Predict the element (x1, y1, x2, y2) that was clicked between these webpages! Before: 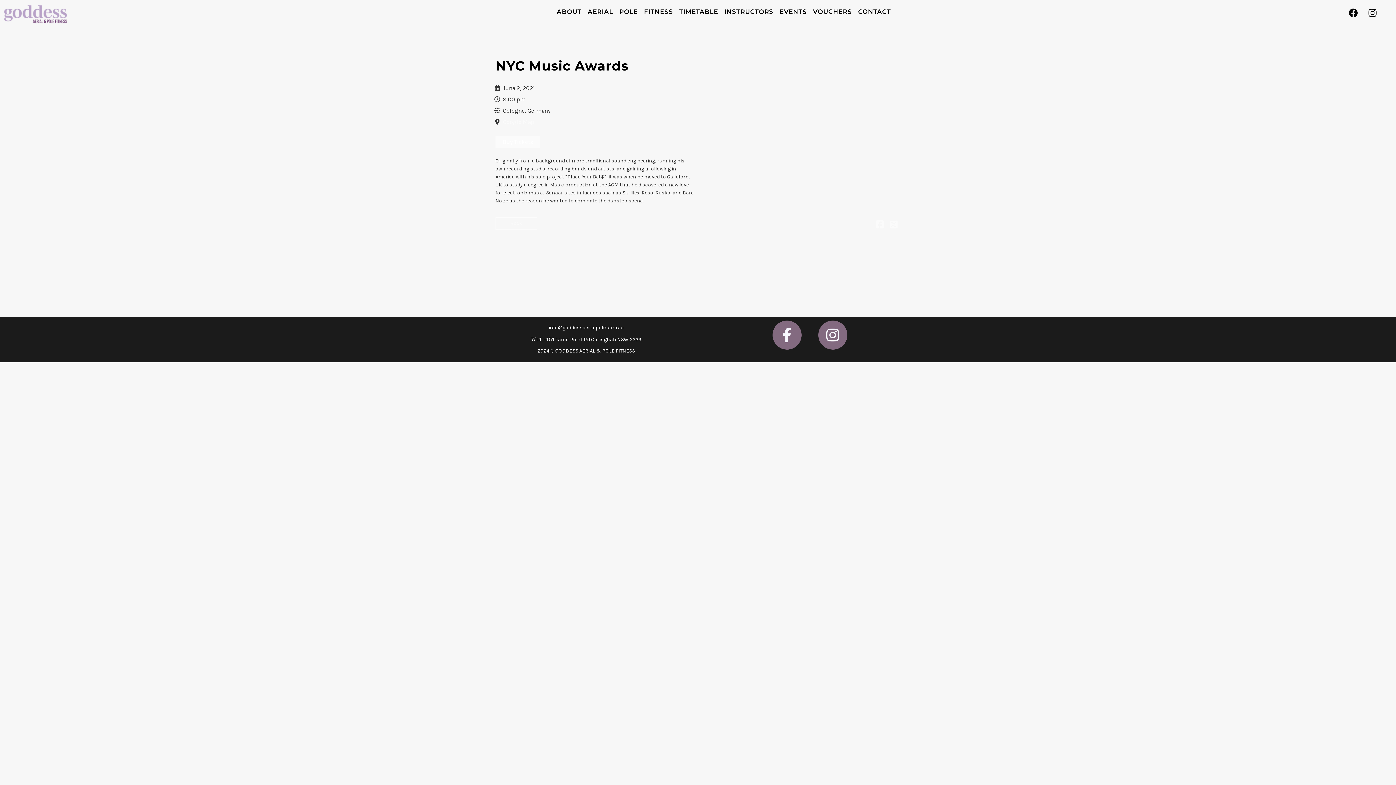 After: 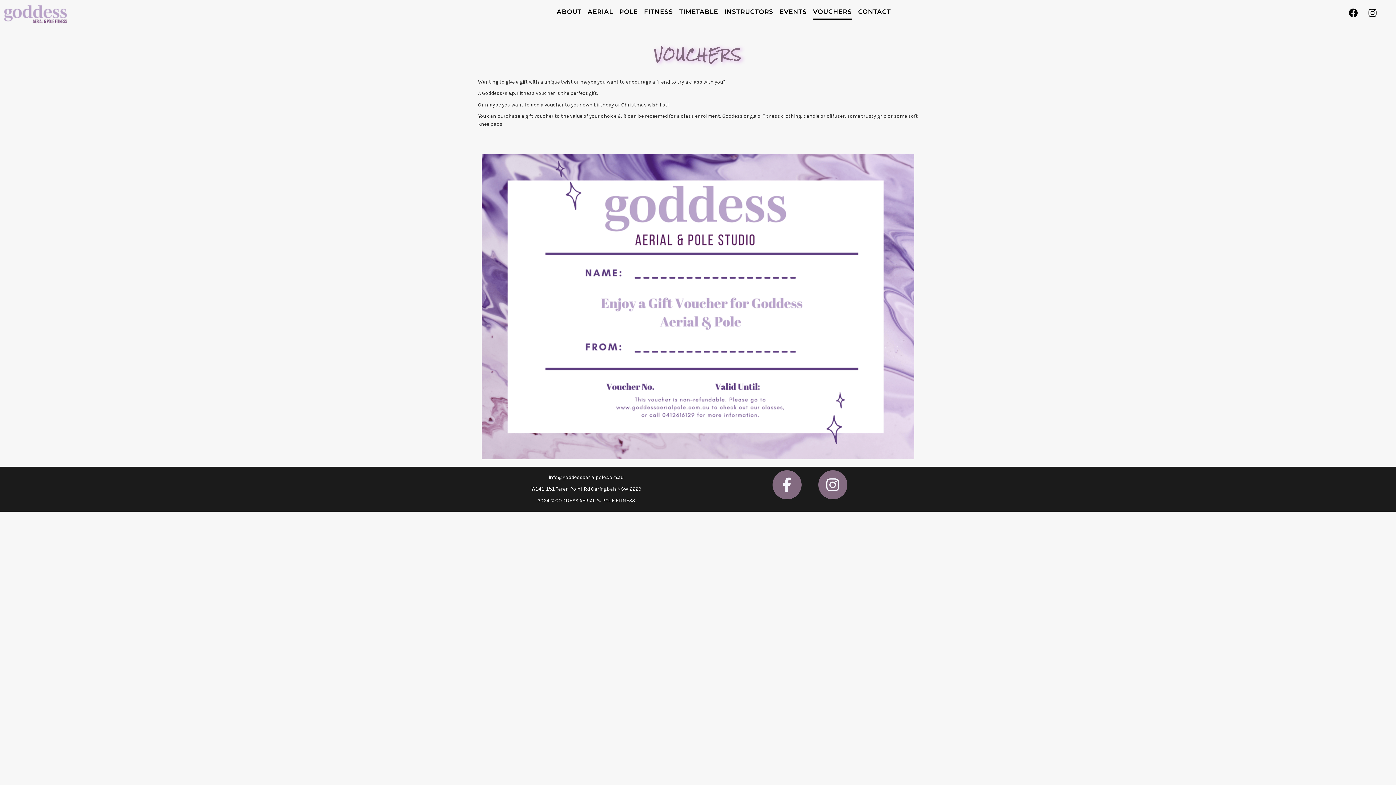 Action: label: VOUCHERS bbox: (813, 3, 852, 20)